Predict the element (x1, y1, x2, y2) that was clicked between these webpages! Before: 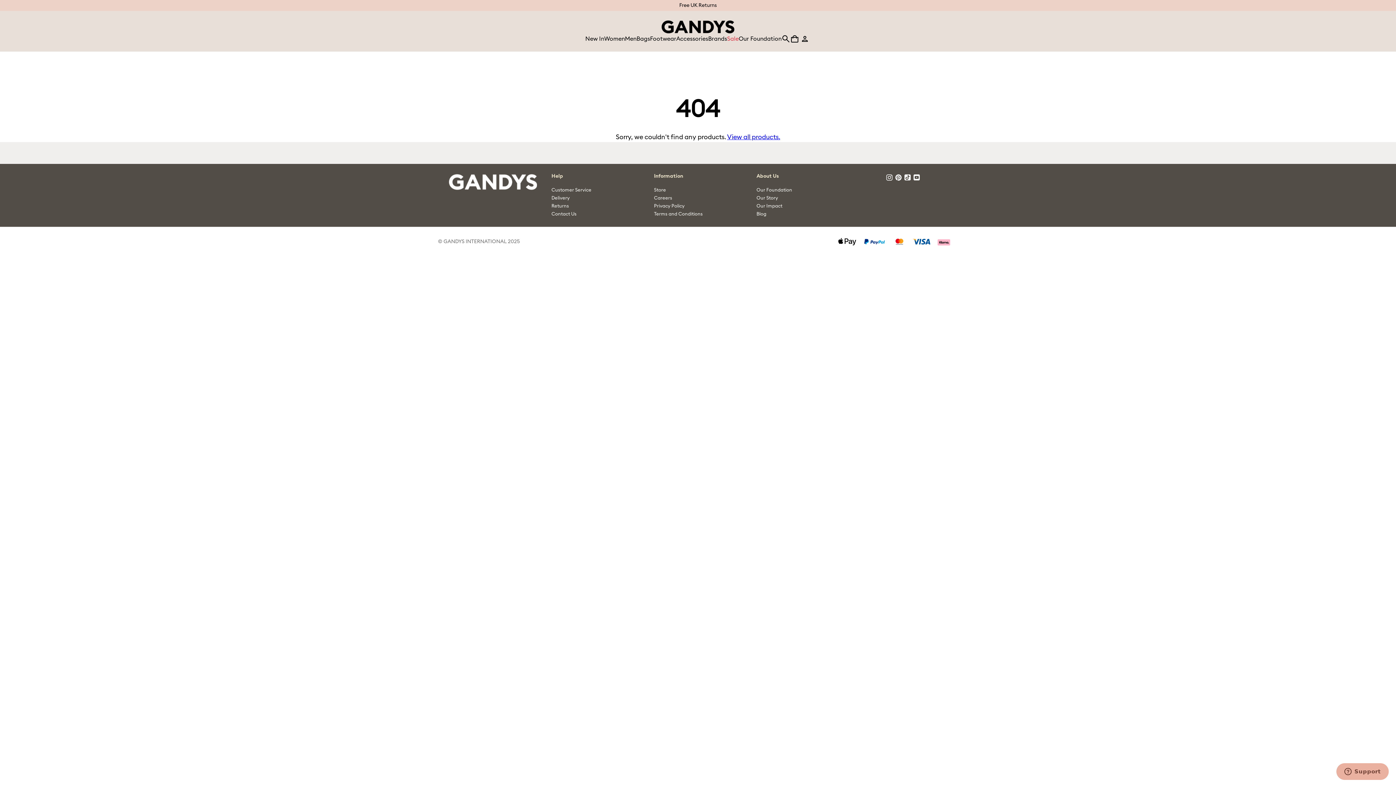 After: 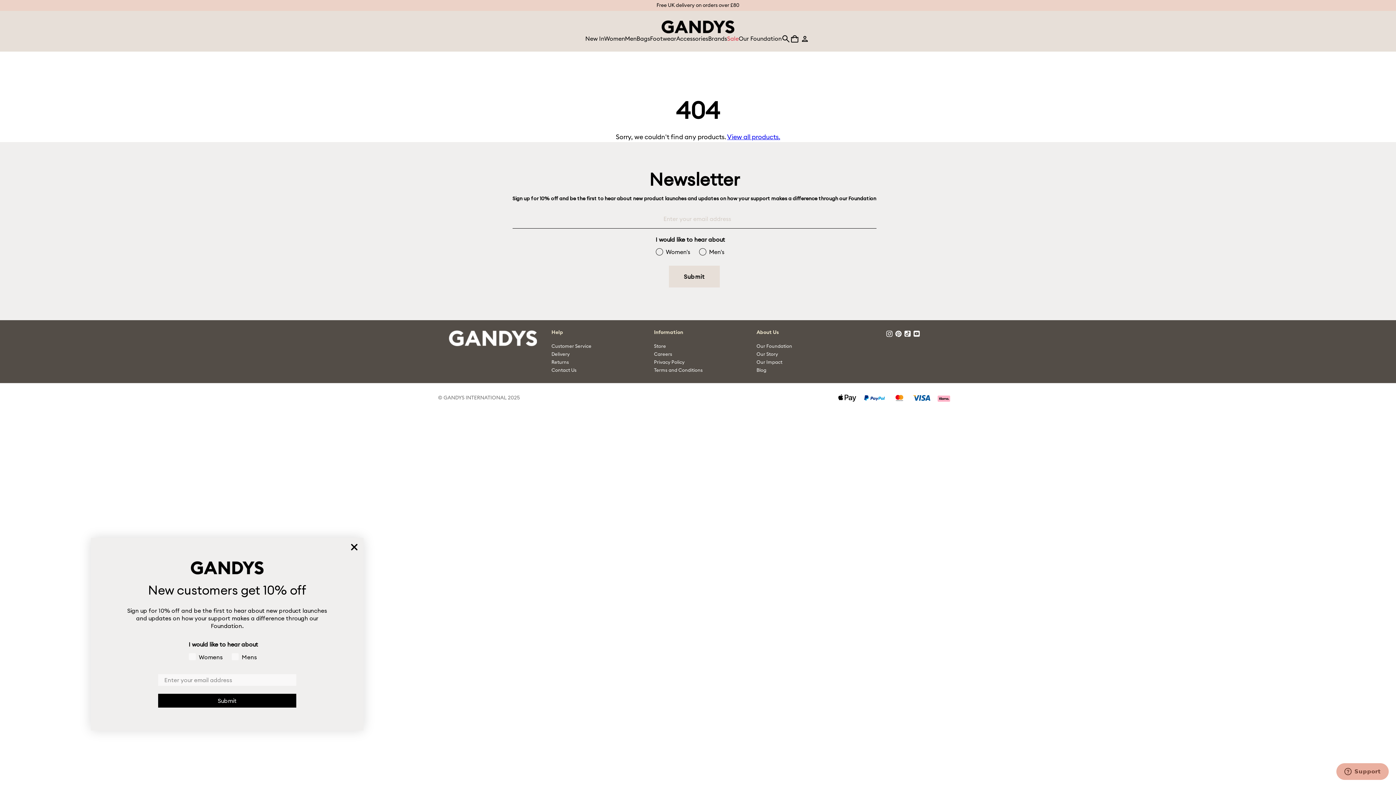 Action: bbox: (894, 173, 903, 182)